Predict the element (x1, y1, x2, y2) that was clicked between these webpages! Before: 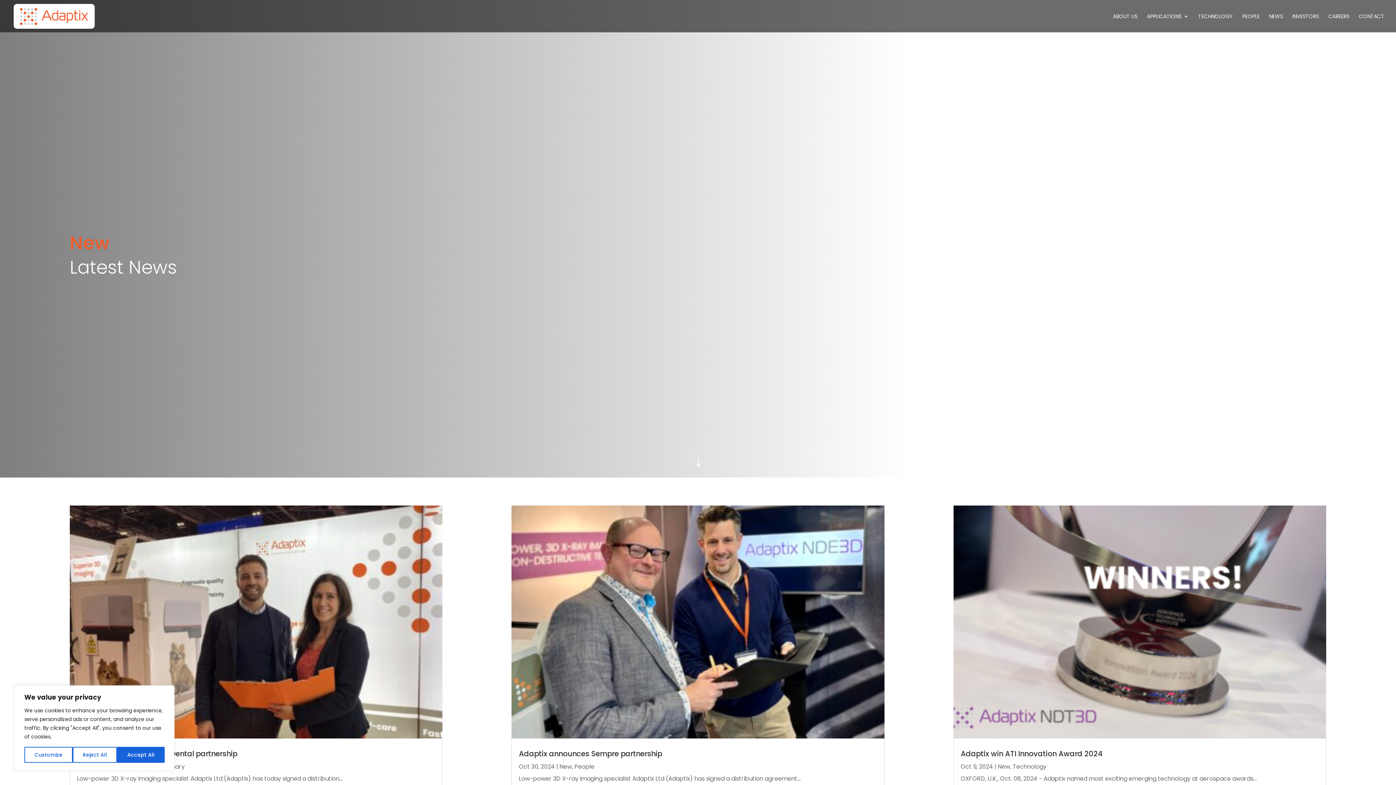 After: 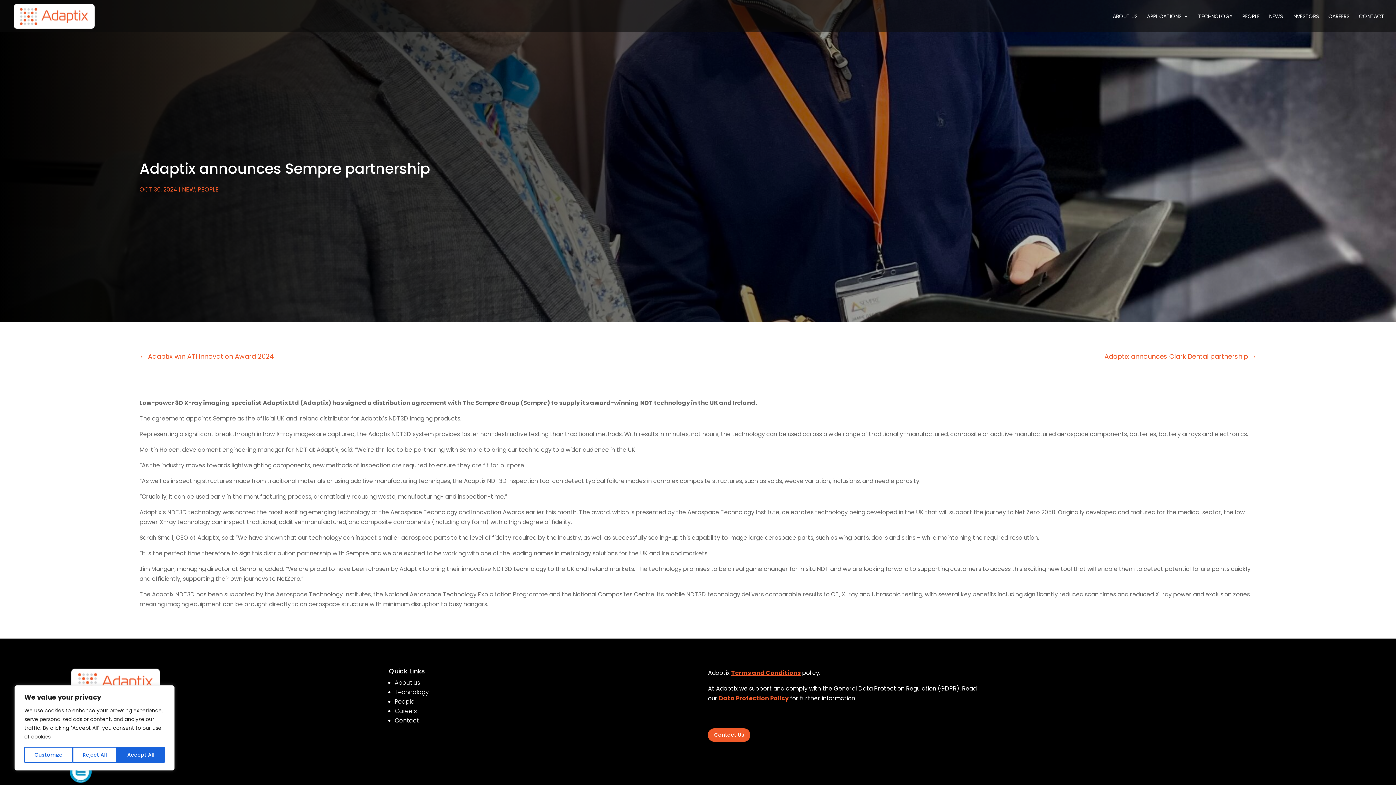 Action: label: Adaptix announces Sempre partnership bbox: (519, 749, 662, 759)